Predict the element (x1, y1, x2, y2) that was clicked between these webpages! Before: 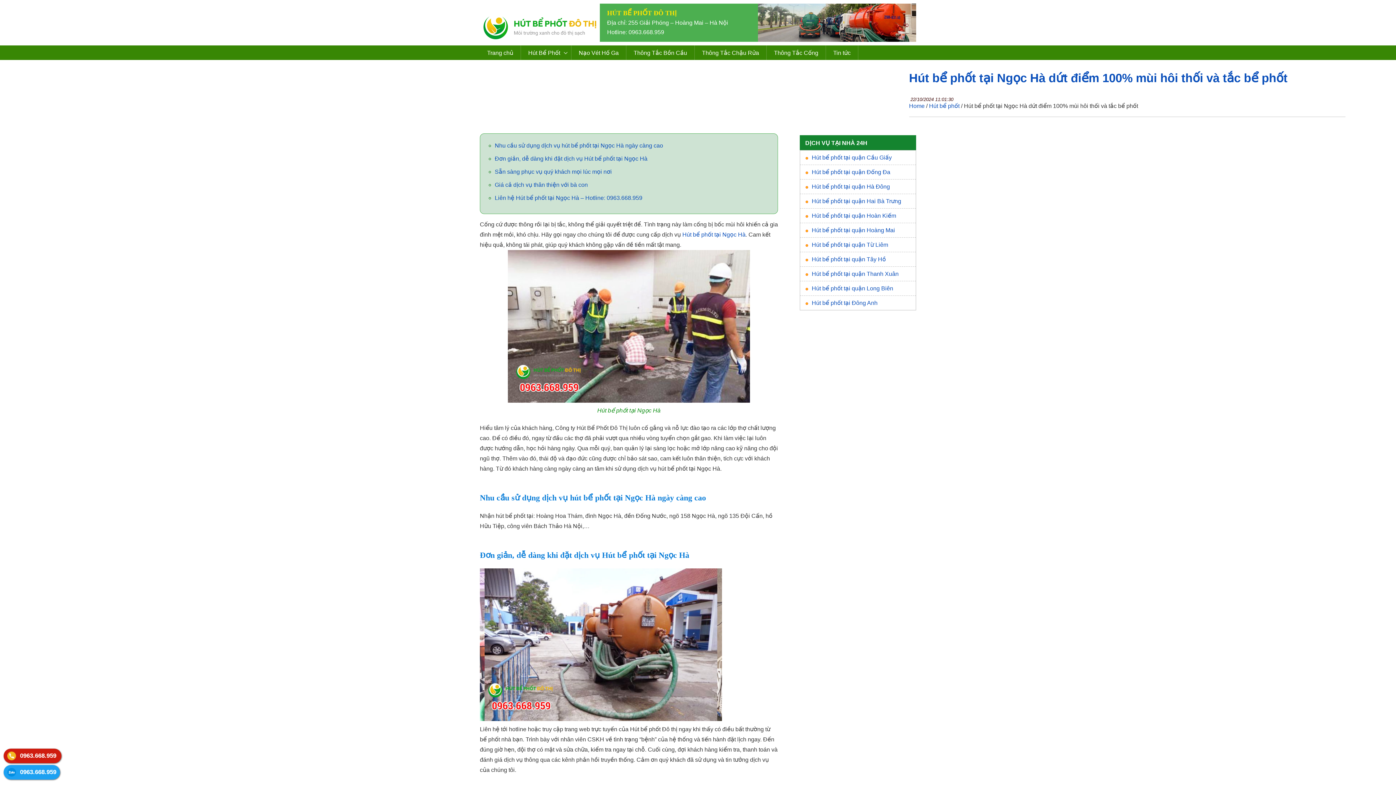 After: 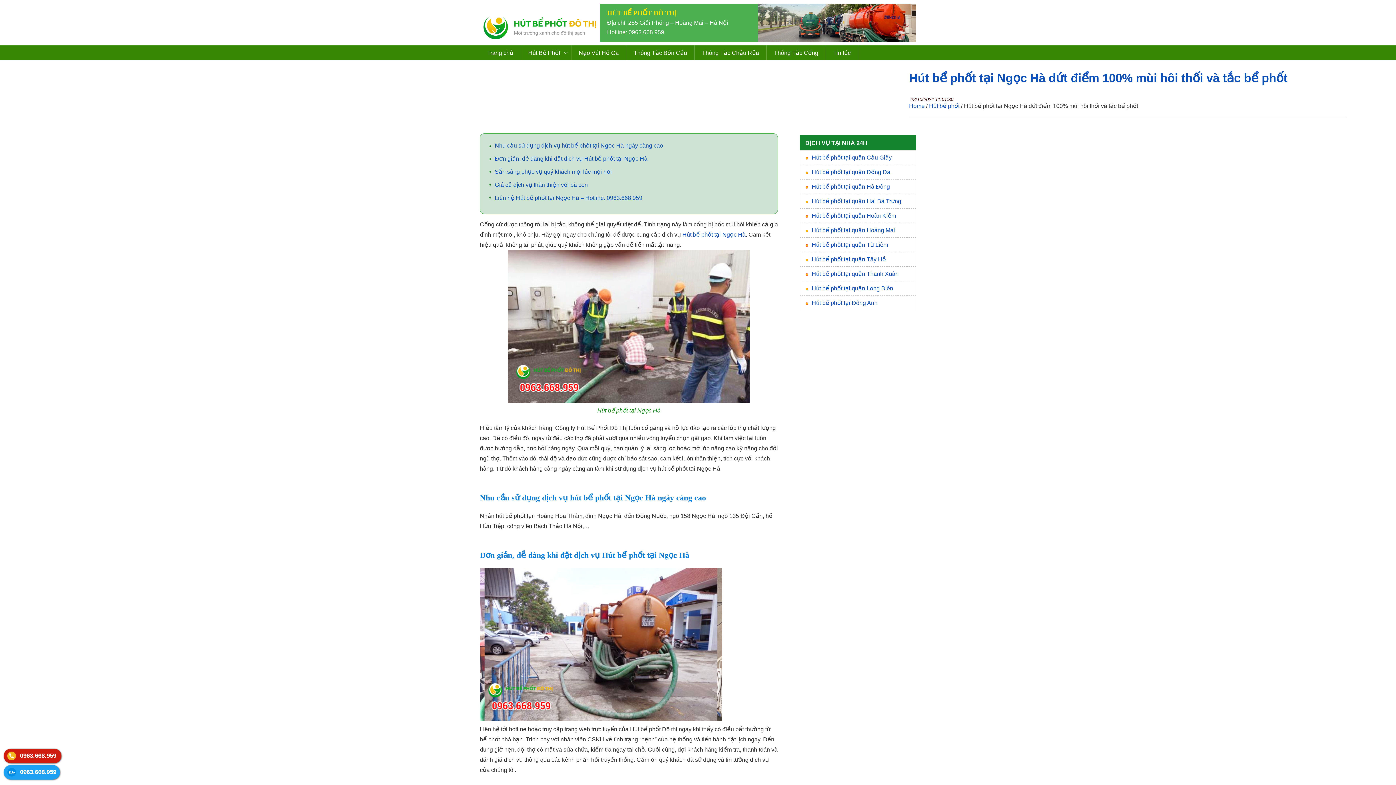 Action: label: Hút bể phốt tại Ngọc Hà dứt điểm 100% mùi hôi thối và tắc bể phốt bbox: (909, 71, 1287, 84)